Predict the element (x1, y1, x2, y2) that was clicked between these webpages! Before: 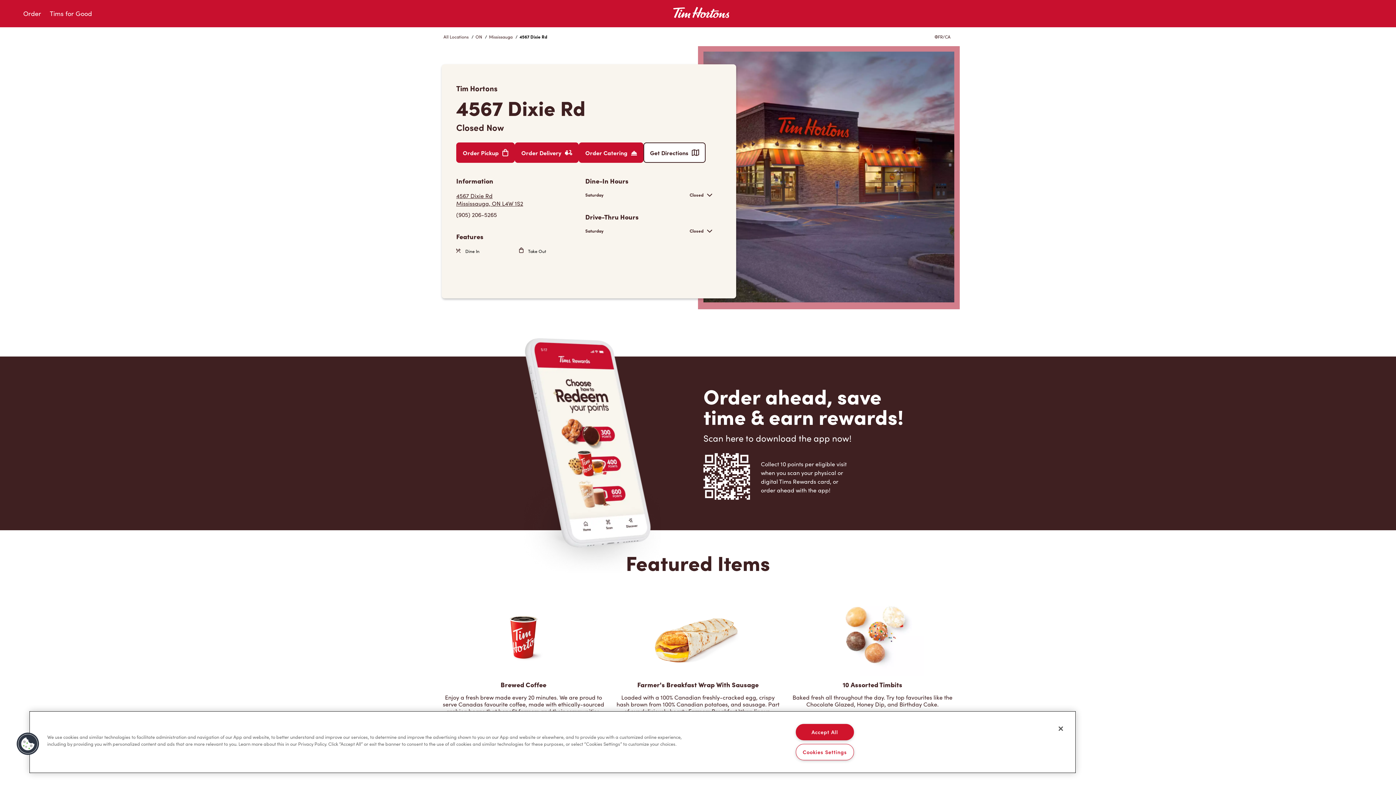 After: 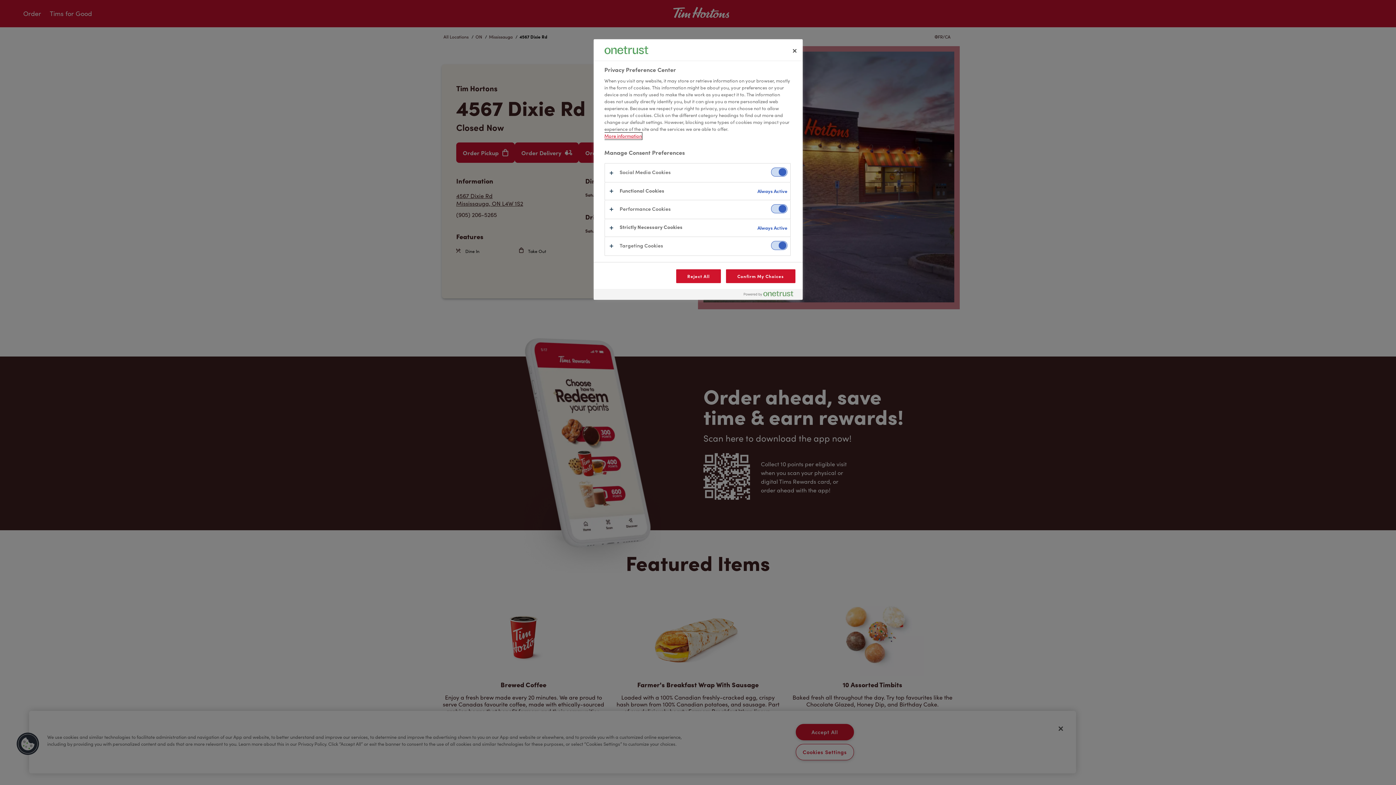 Action: label: Cookies bbox: (16, 732, 39, 756)